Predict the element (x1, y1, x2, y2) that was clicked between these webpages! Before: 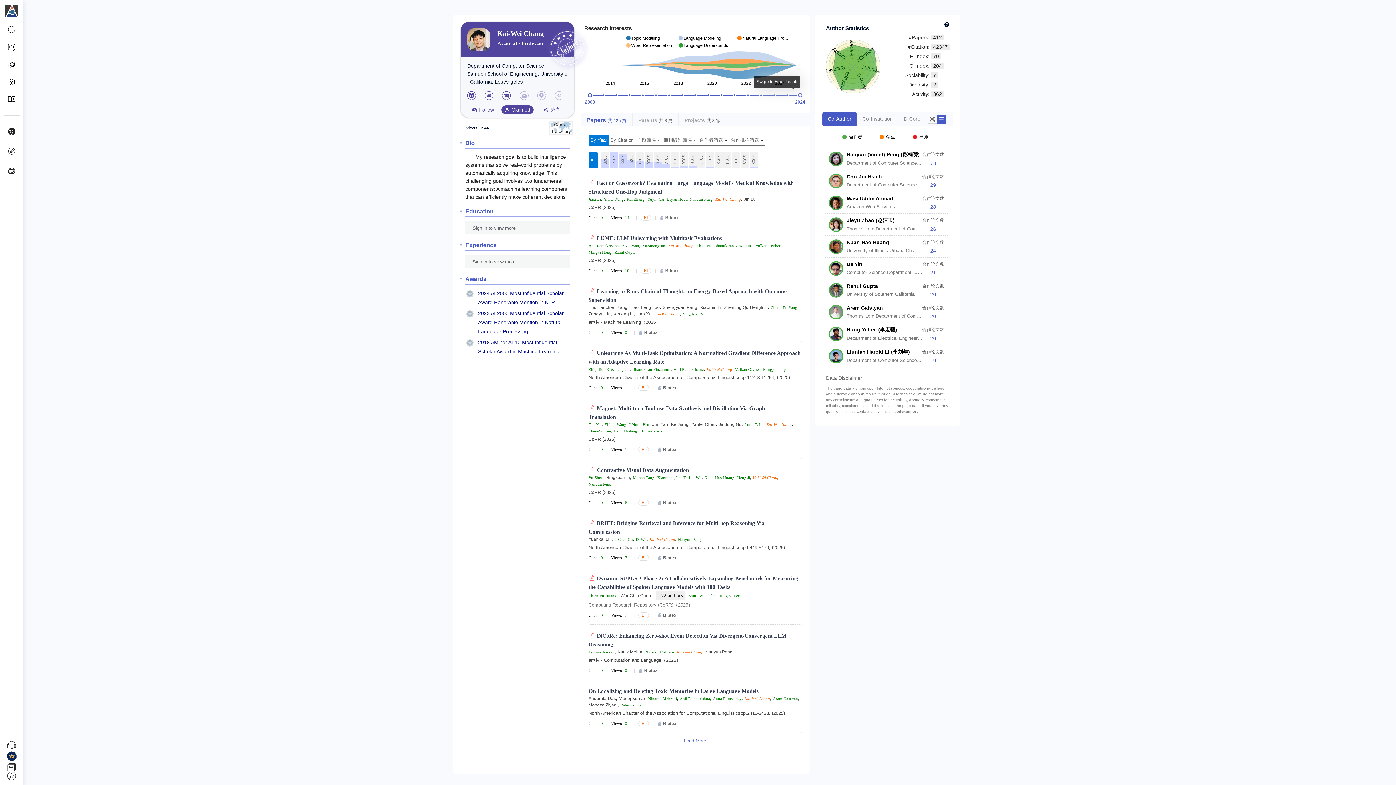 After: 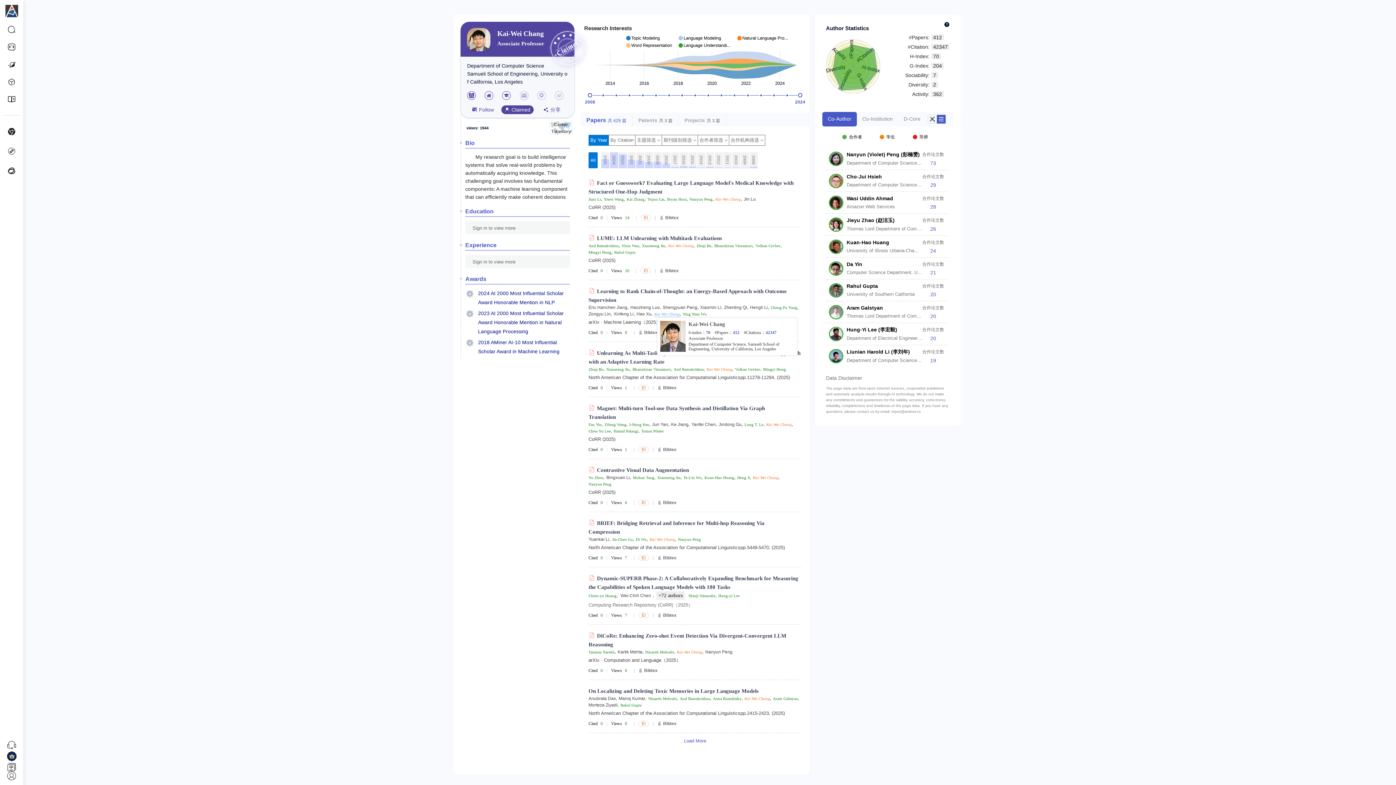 Action: label: Kai-Wei Chang bbox: (654, 312, 680, 317)